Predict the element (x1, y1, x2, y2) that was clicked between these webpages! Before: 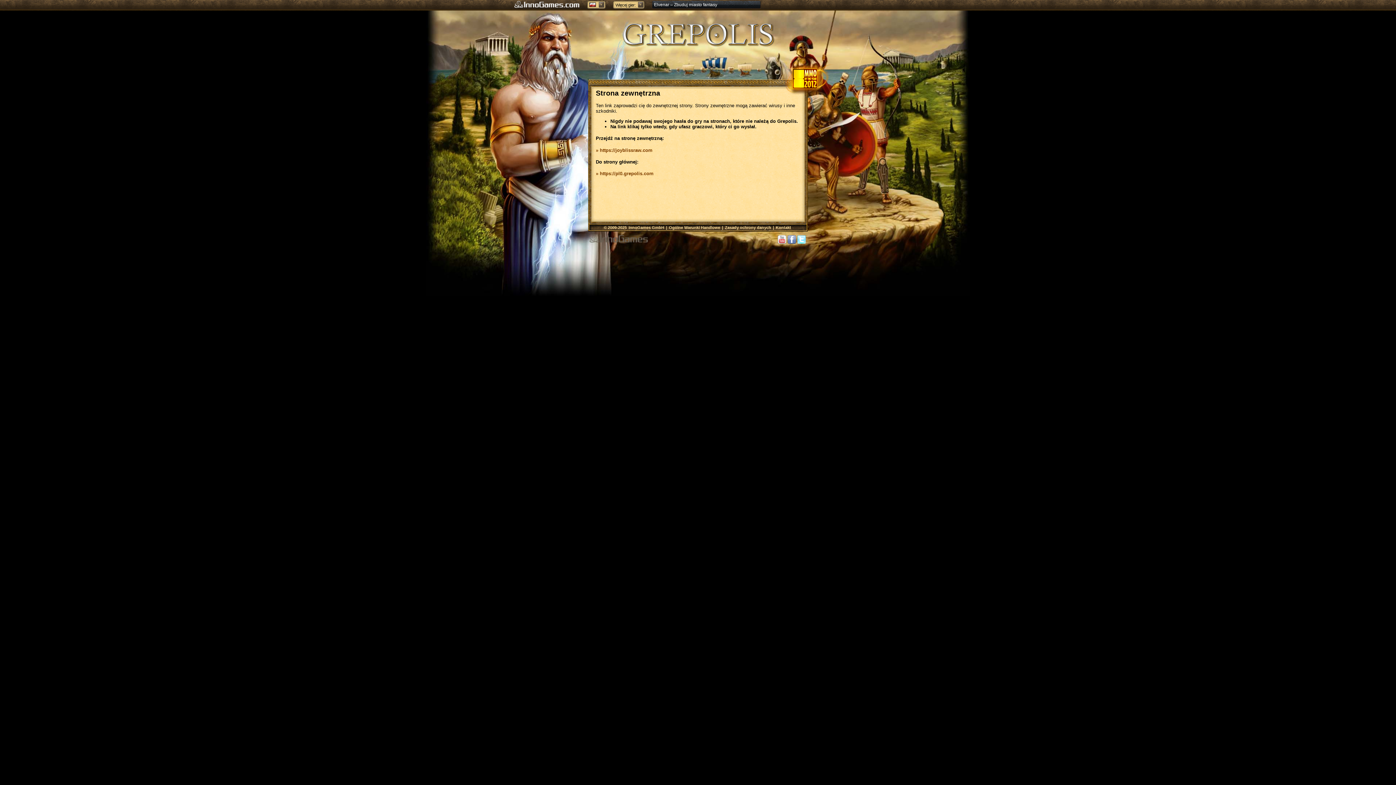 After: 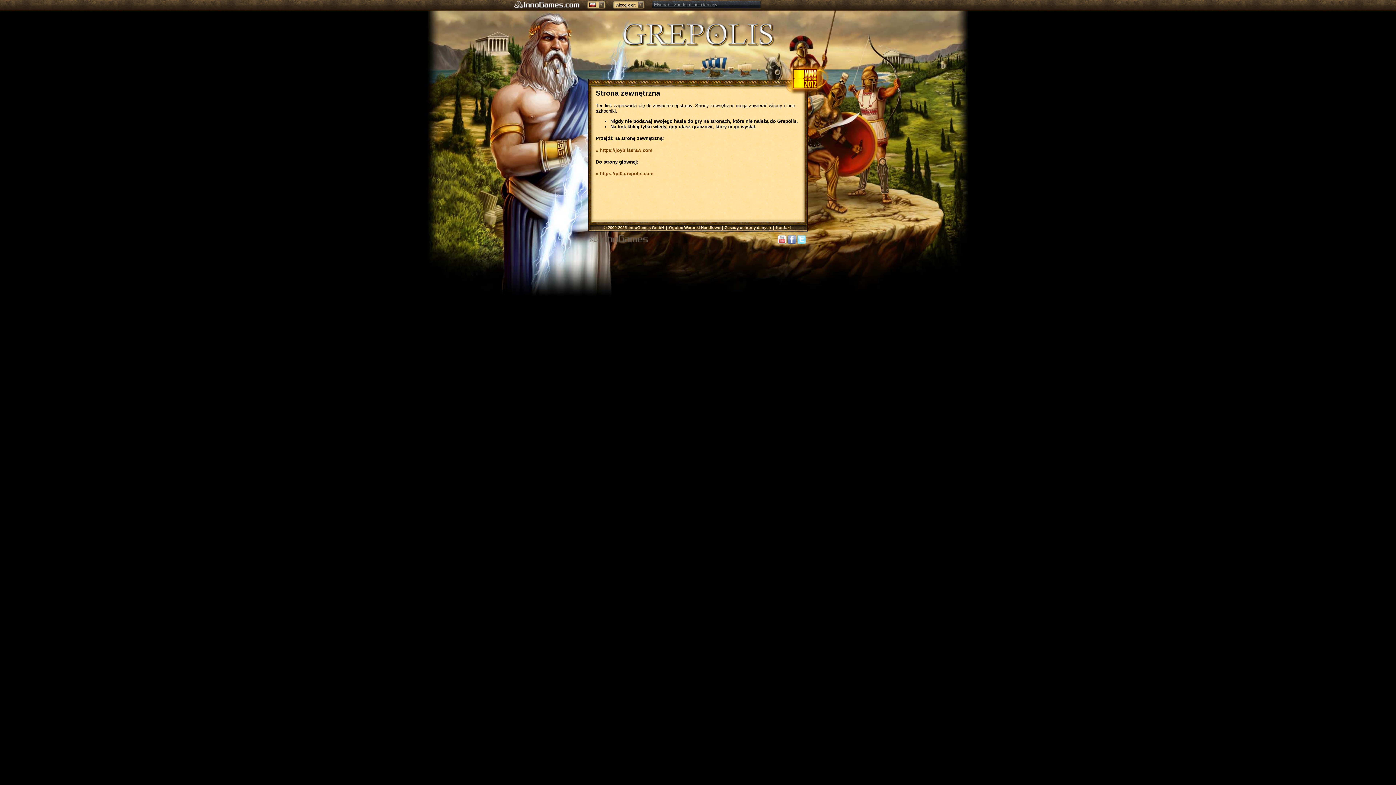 Action: label: Elvenar – Zbuduj miasto fantasy bbox: (654, 1, 758, 7)